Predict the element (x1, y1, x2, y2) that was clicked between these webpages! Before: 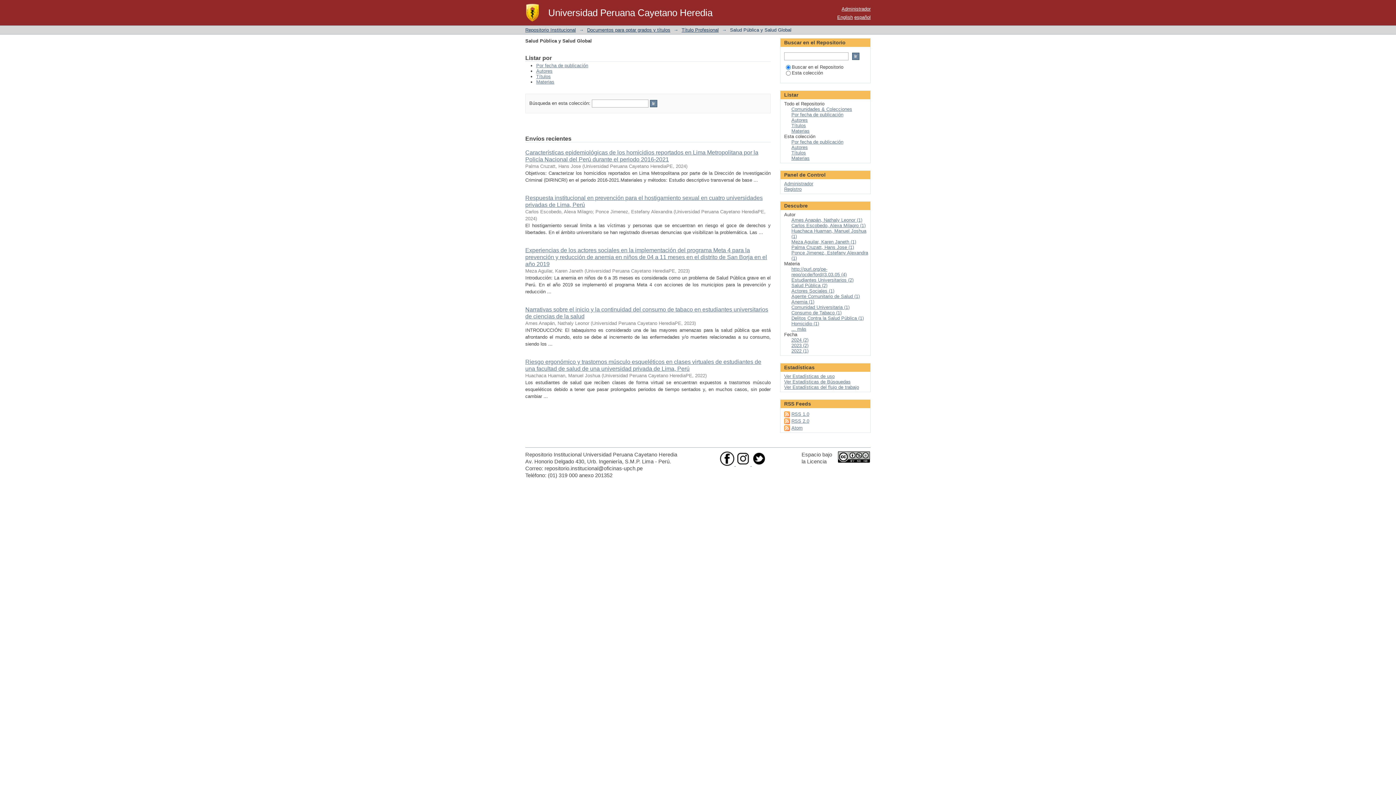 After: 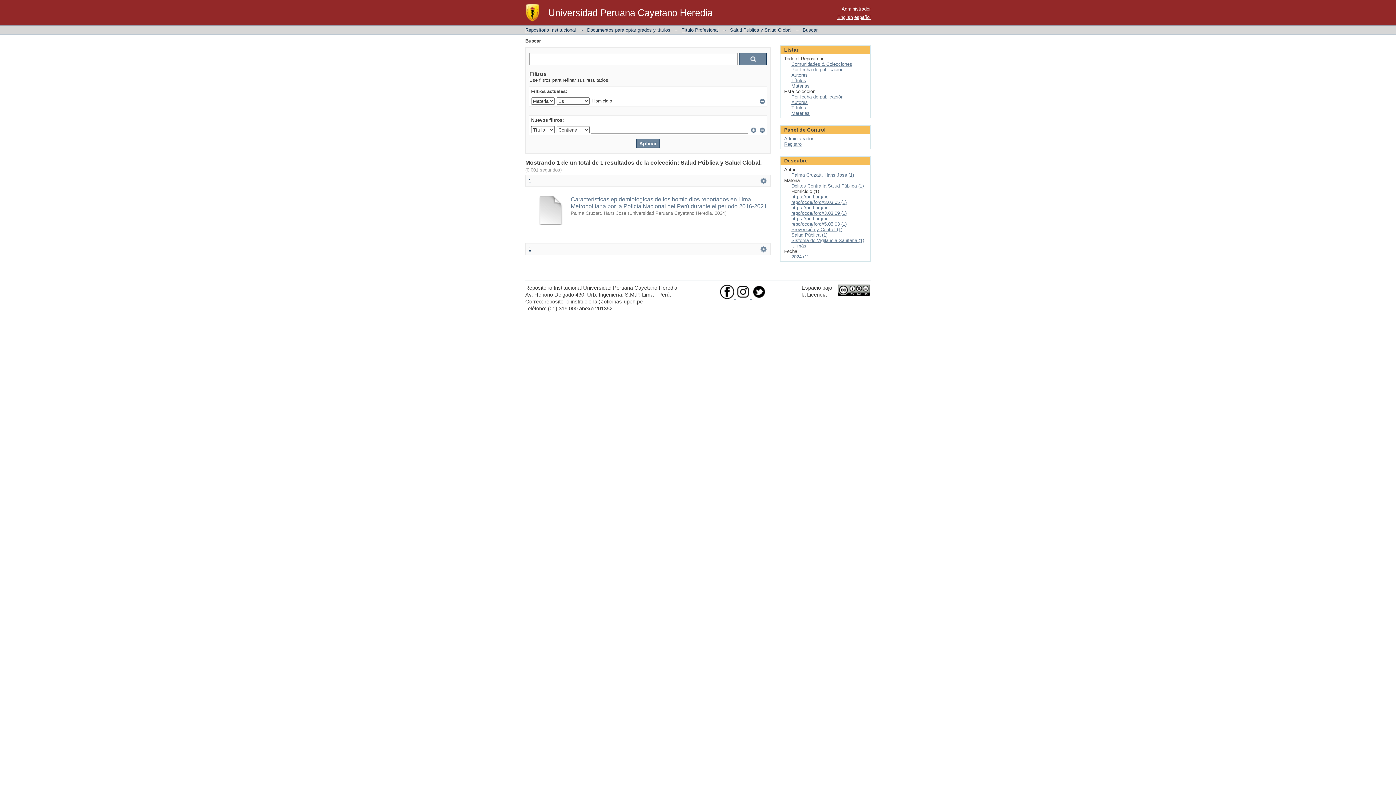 Action: label: Homicidio (1) bbox: (791, 321, 819, 326)